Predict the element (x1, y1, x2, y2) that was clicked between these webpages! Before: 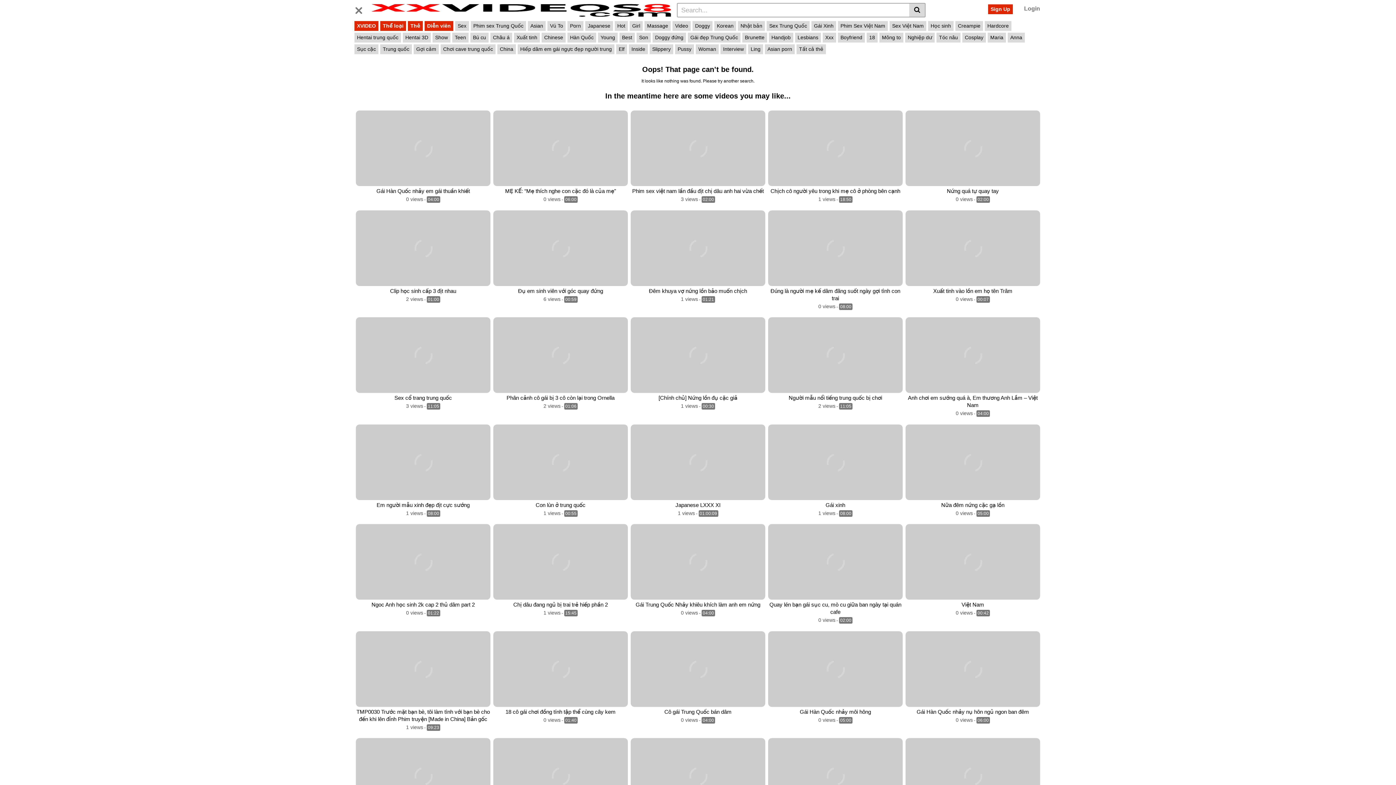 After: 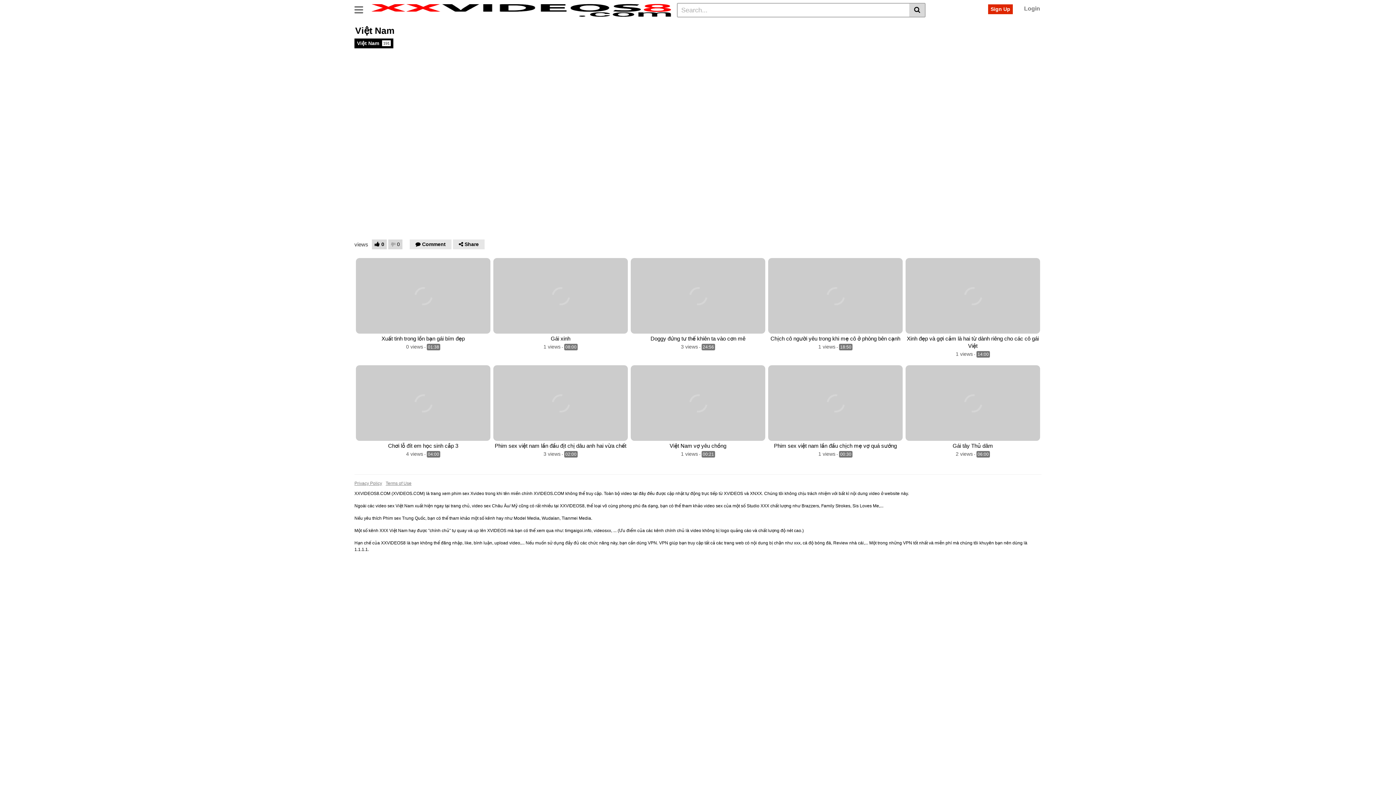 Action: bbox: (905, 601, 1040, 608) label: Việt Nam